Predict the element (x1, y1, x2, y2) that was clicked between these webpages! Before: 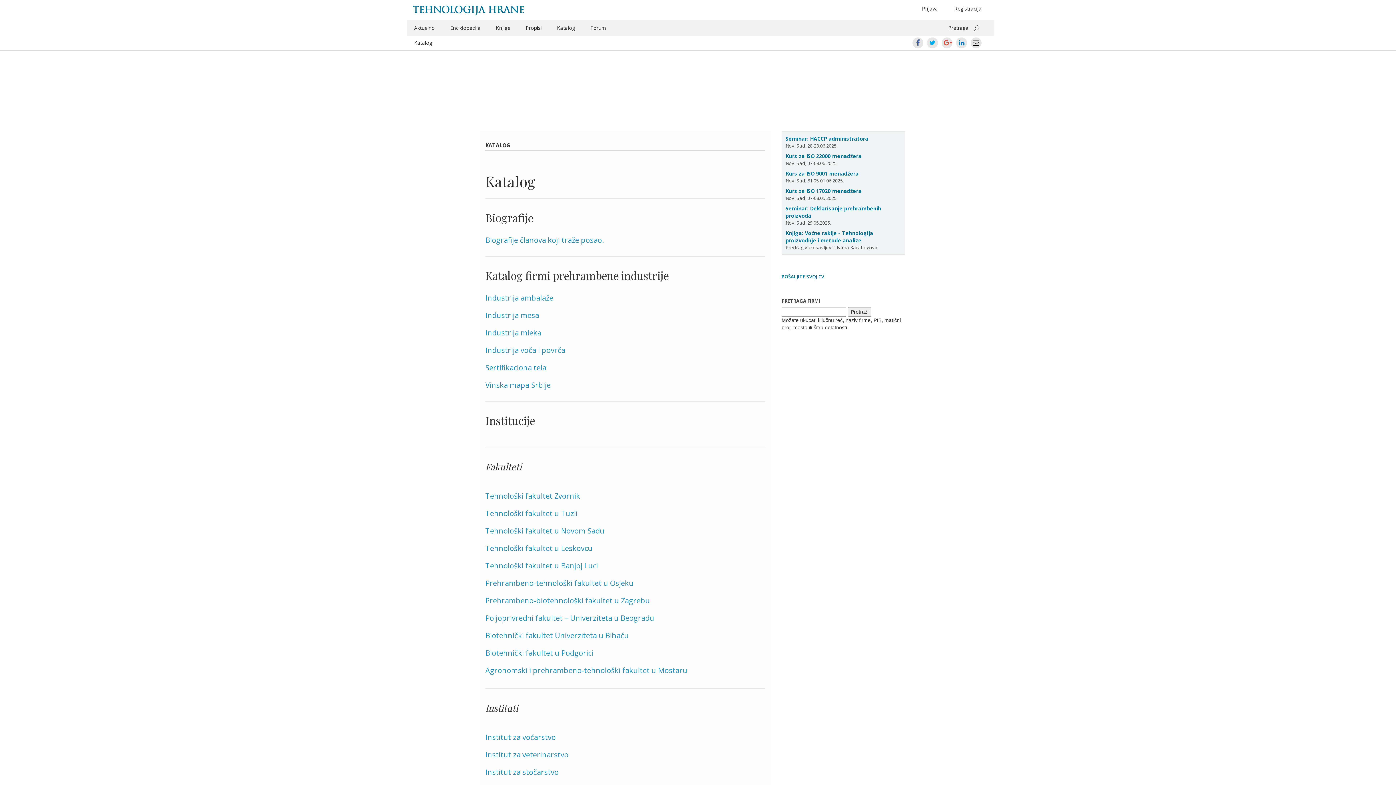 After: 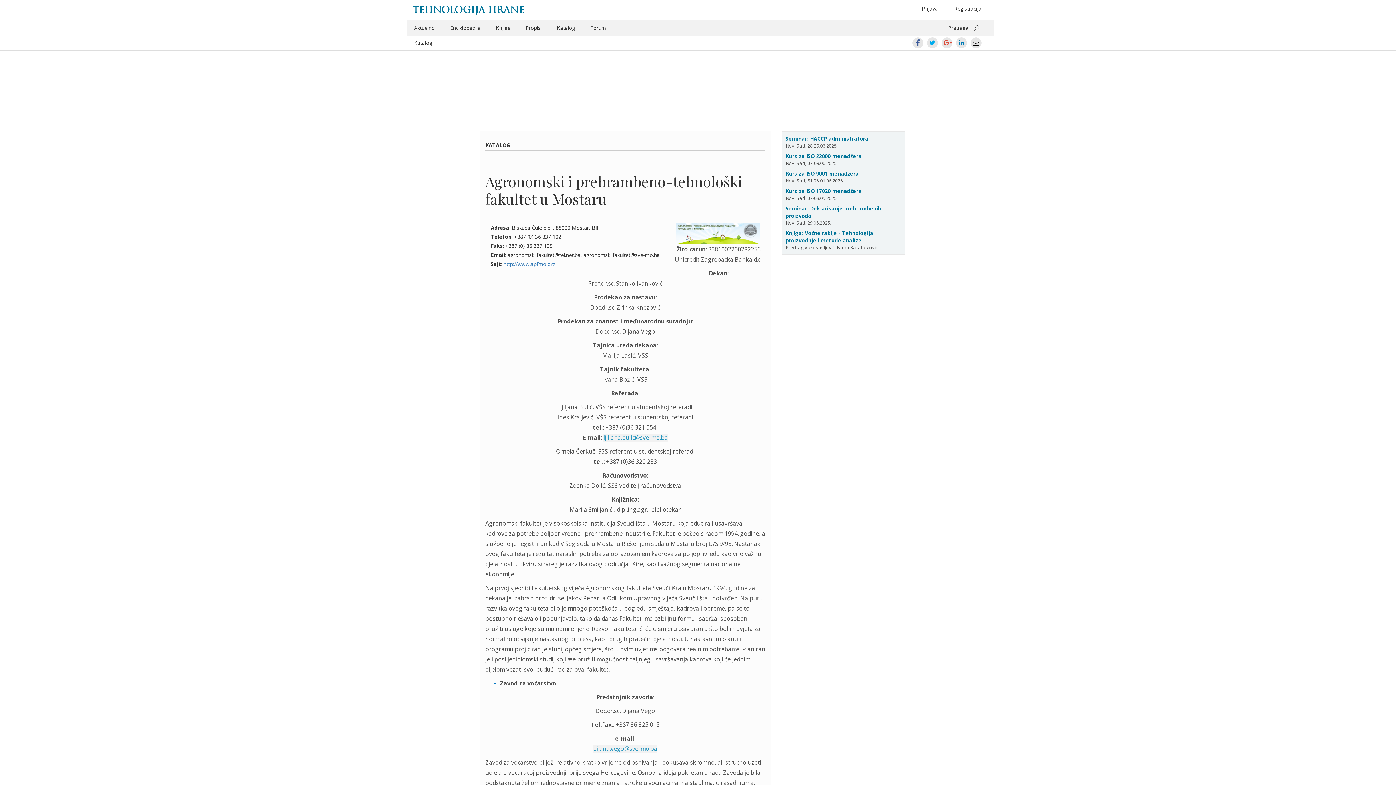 Action: bbox: (485, 665, 687, 679) label: Agronomski i prehrambeno-tehnološki fakultet u Mostaru